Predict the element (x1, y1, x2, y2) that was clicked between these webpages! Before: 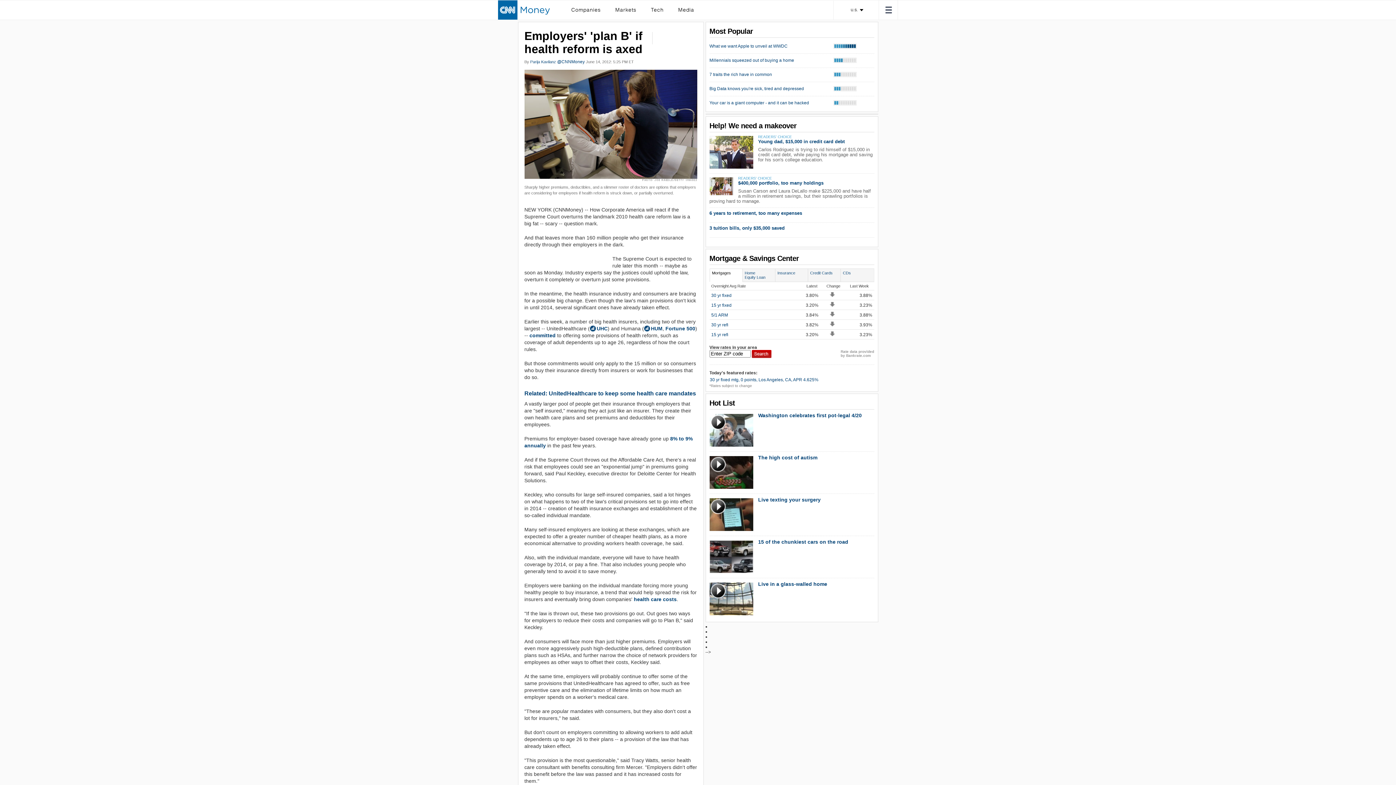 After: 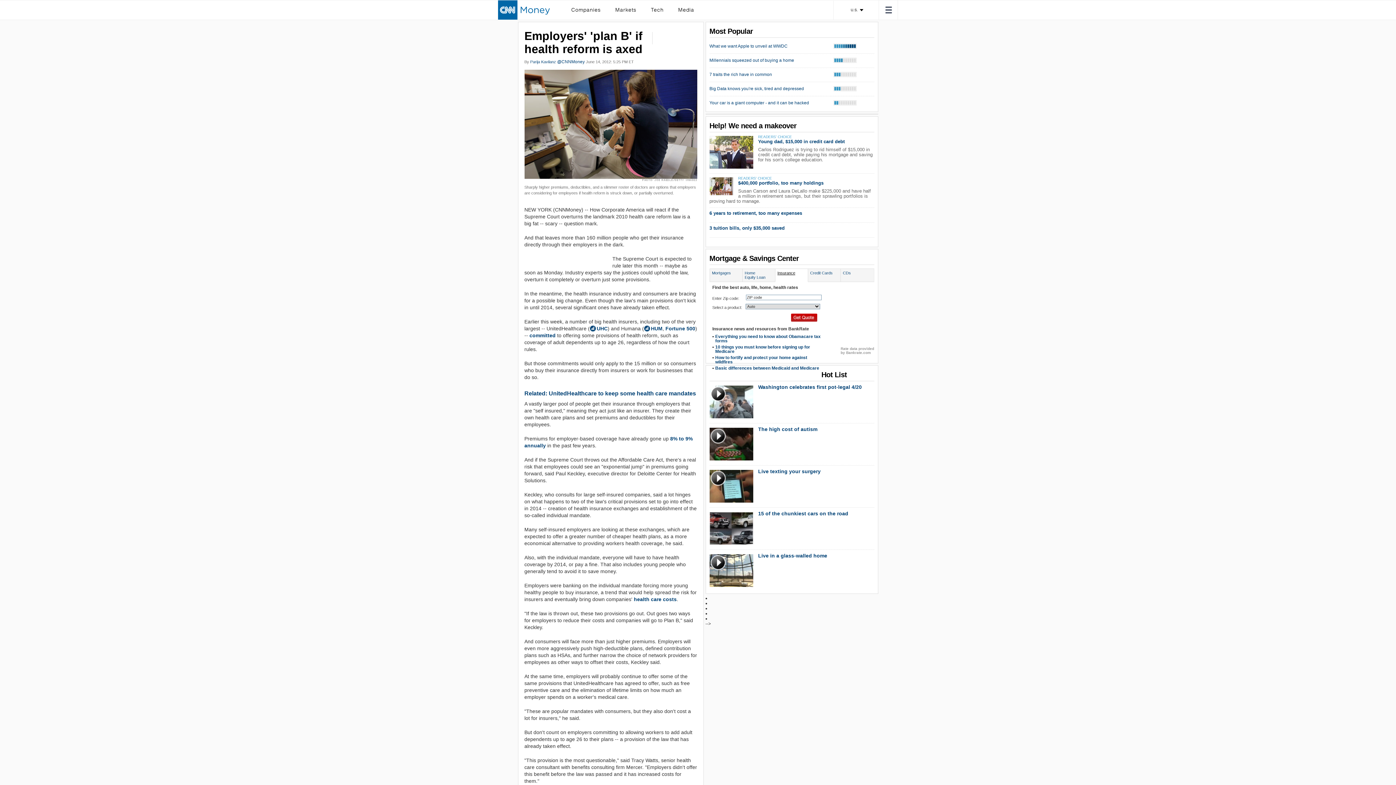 Action: bbox: (775, 269, 807, 281) label: Insurance